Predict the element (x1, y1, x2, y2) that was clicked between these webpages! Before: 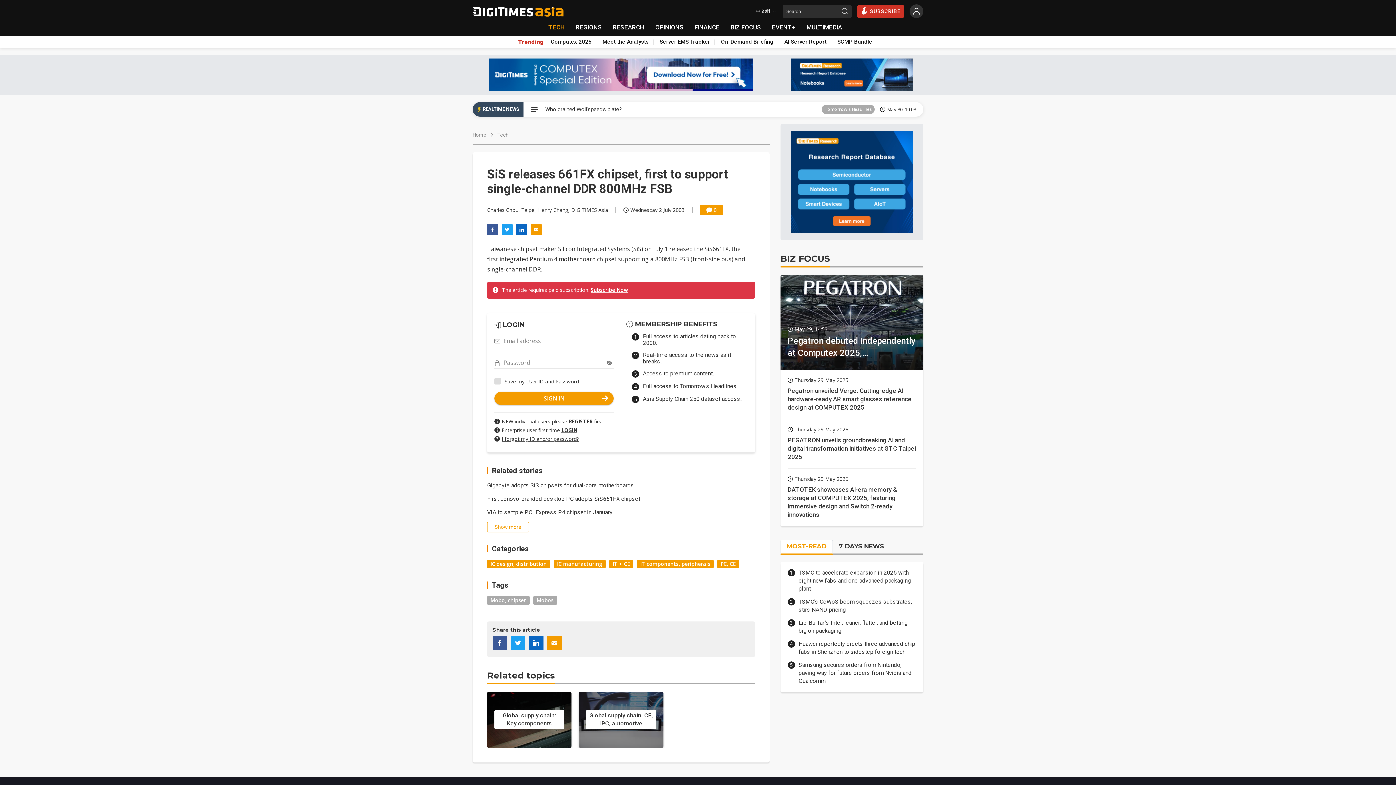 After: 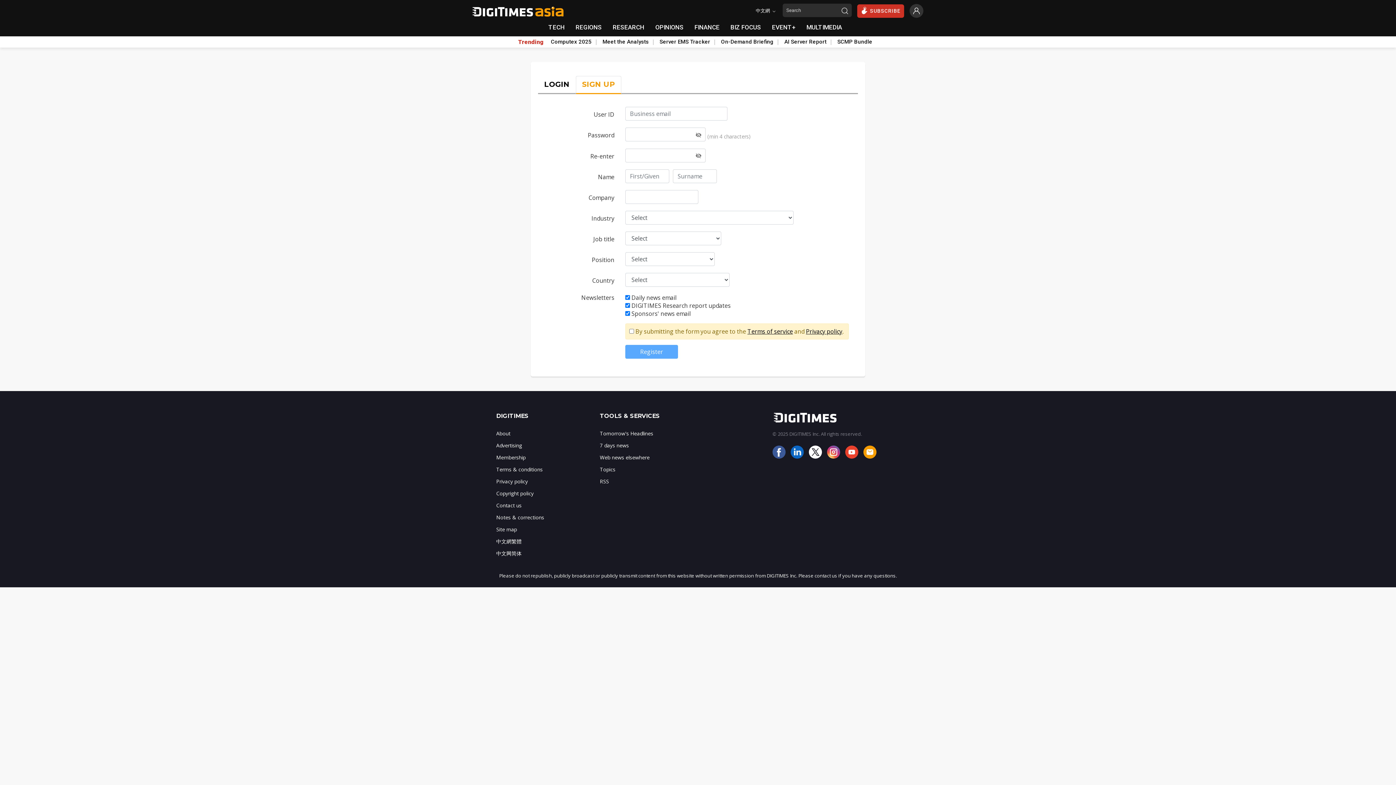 Action: bbox: (568, 418, 592, 425) label: REGISTER